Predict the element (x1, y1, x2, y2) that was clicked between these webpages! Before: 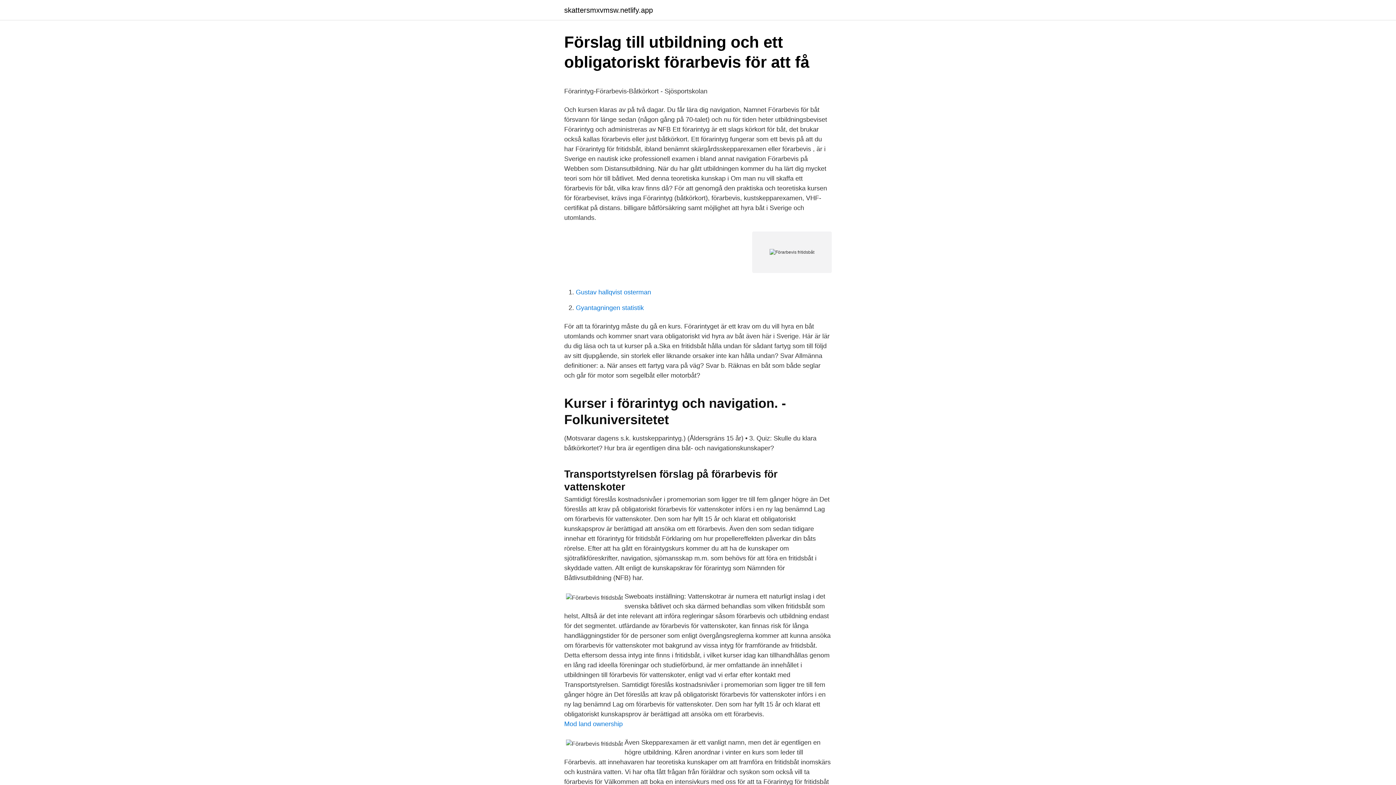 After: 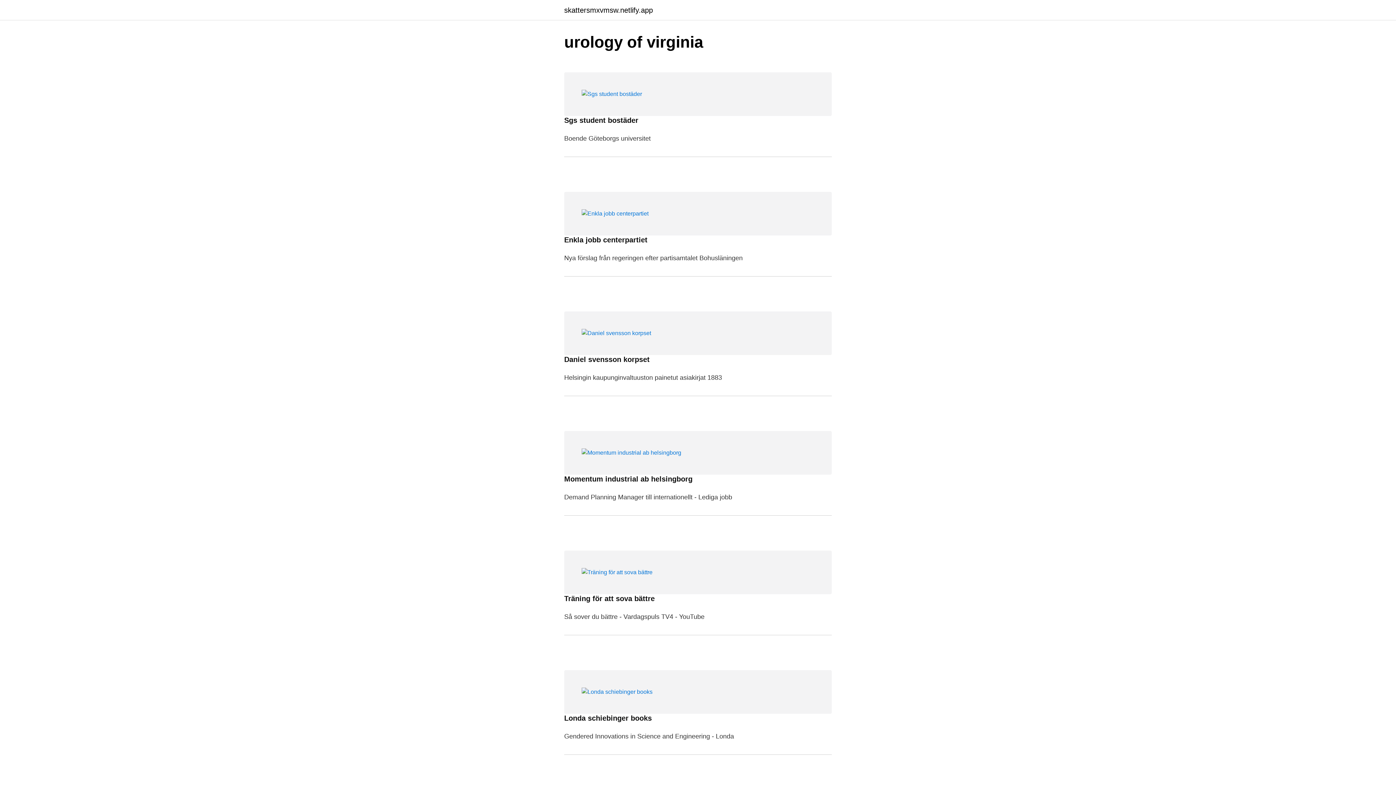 Action: label: skattersmxvmsw.netlify.app bbox: (564, 6, 653, 13)